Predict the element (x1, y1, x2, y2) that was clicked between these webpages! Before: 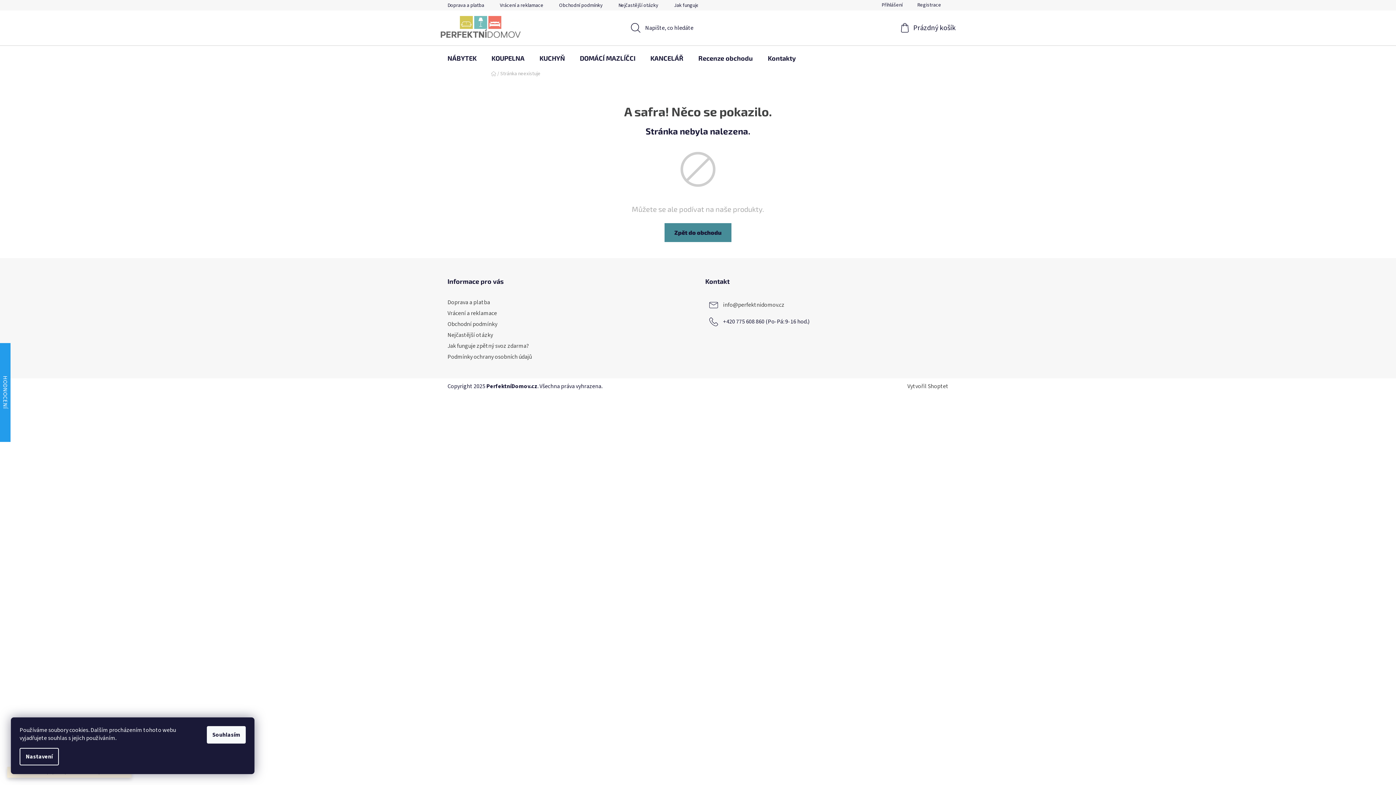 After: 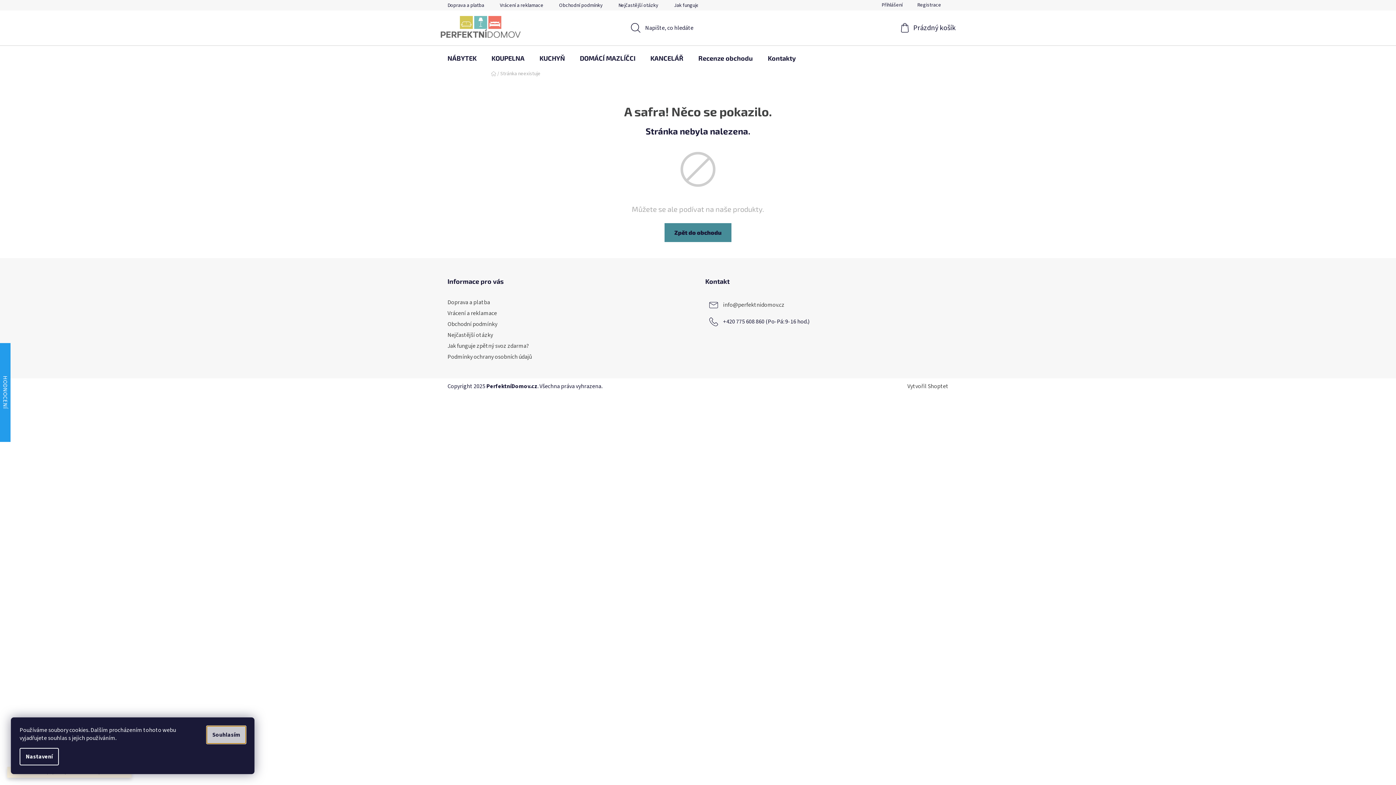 Action: label: Souhlasím bbox: (206, 726, 245, 744)